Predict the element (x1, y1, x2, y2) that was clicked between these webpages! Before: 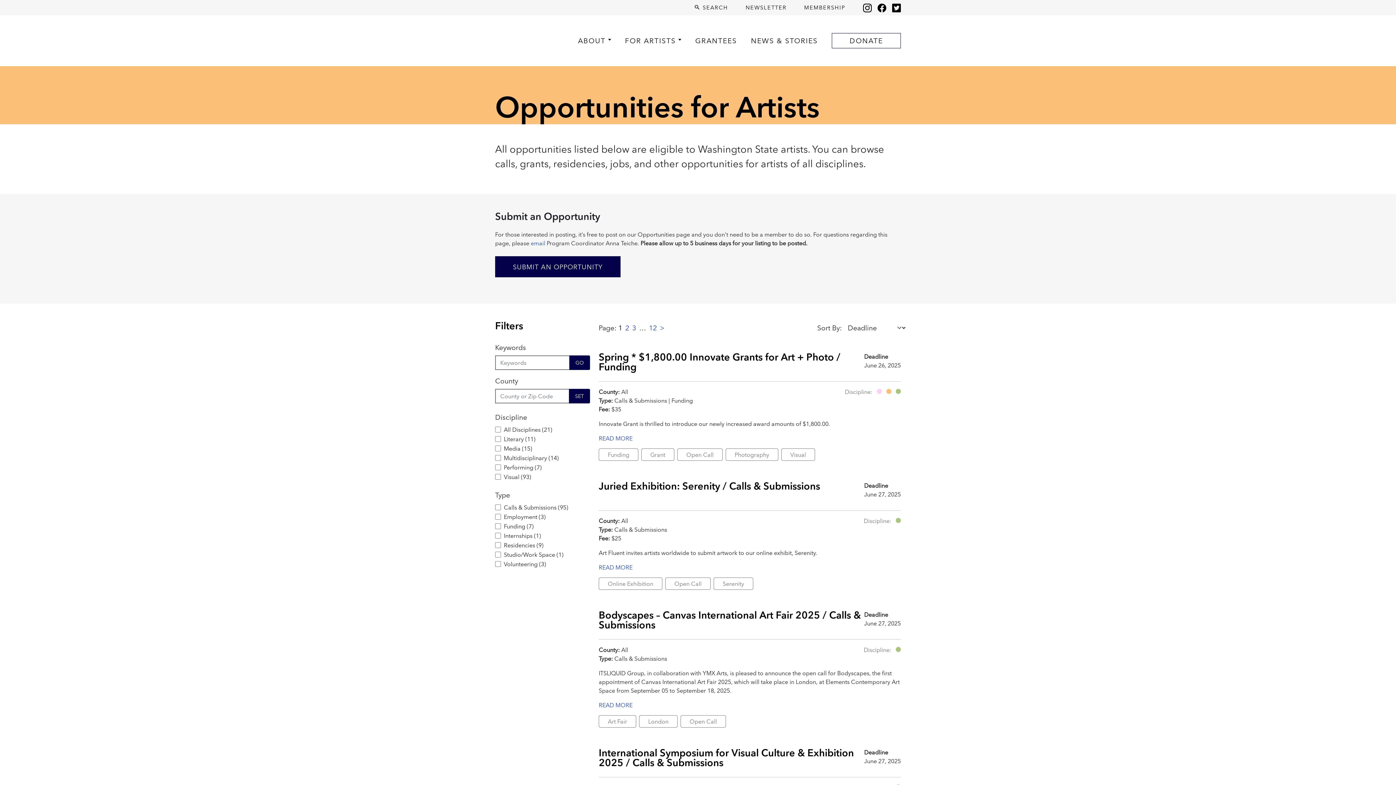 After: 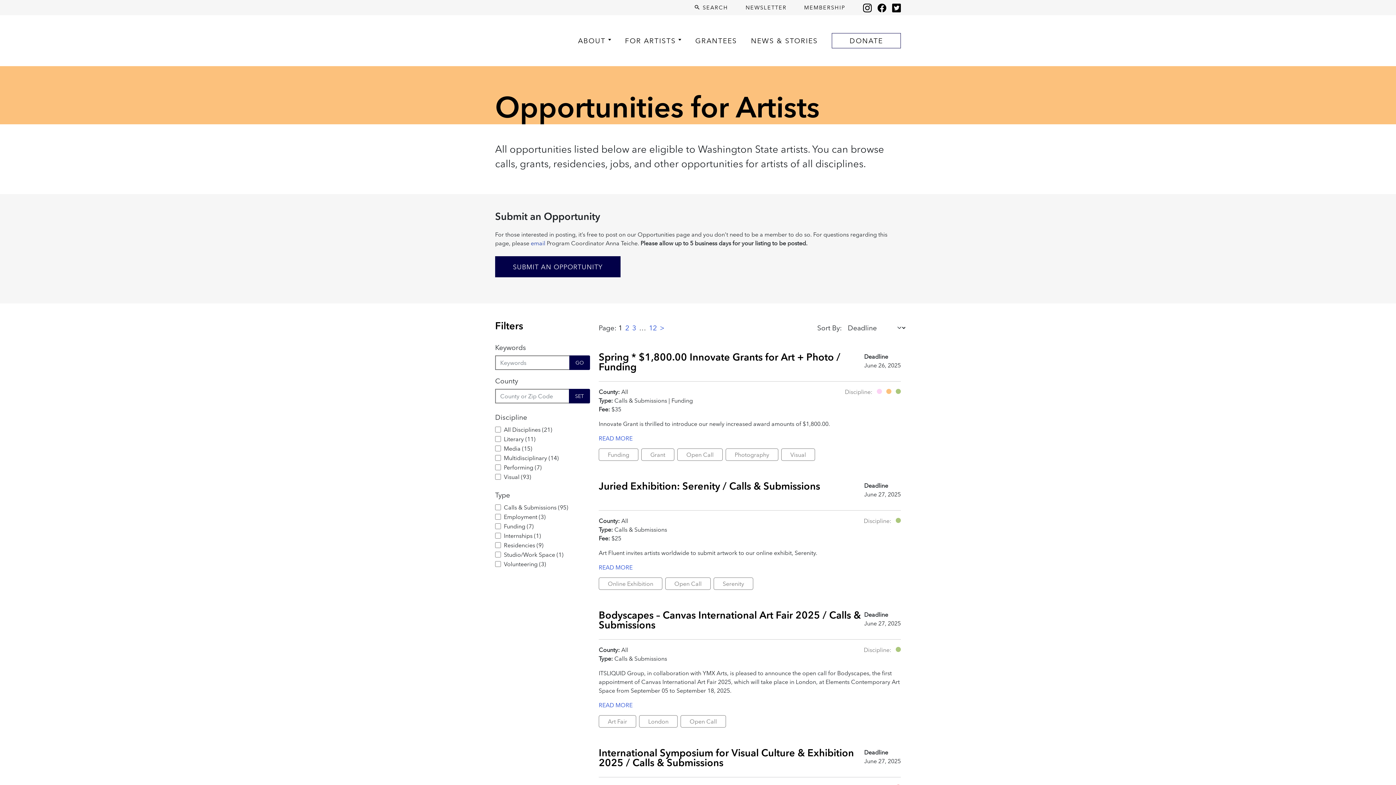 Action: bbox: (530, 239, 545, 247) label: email